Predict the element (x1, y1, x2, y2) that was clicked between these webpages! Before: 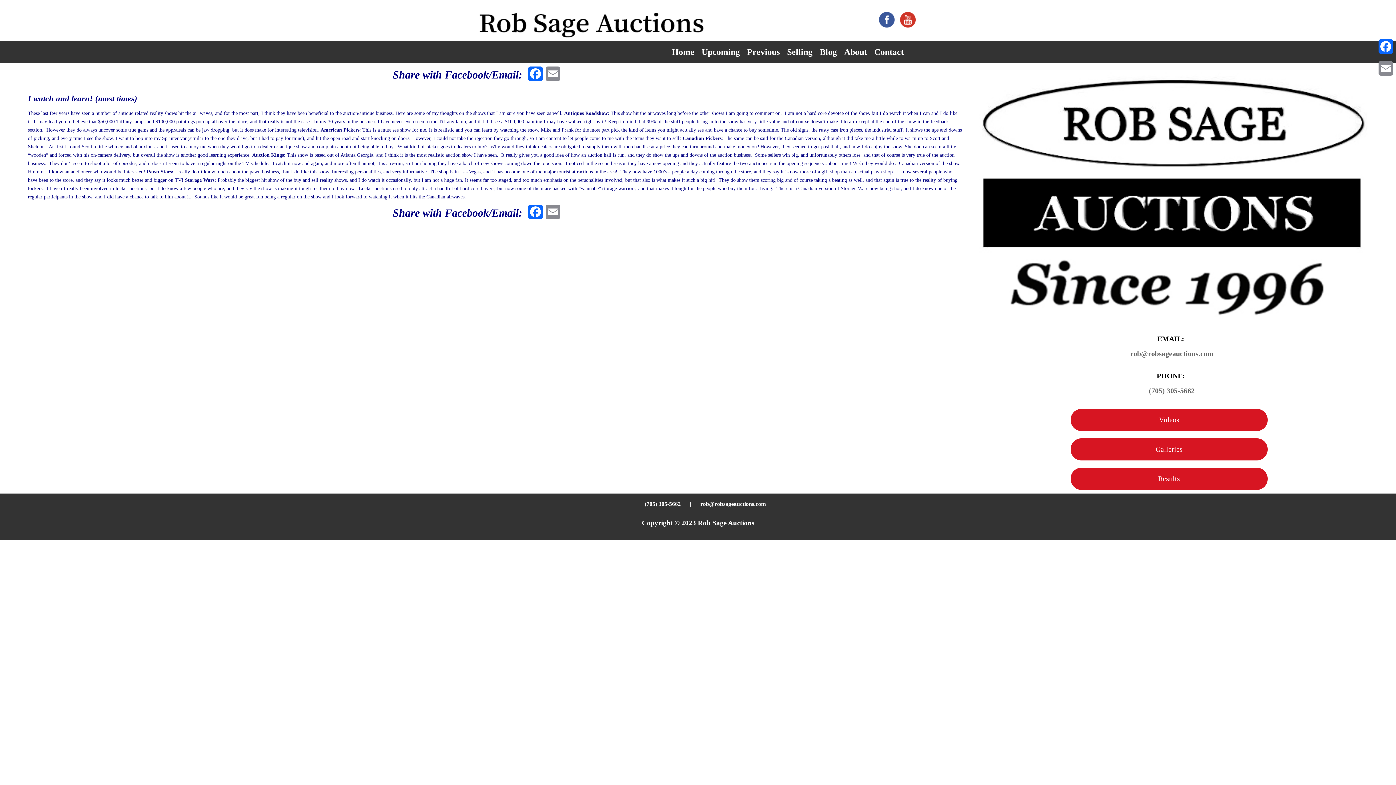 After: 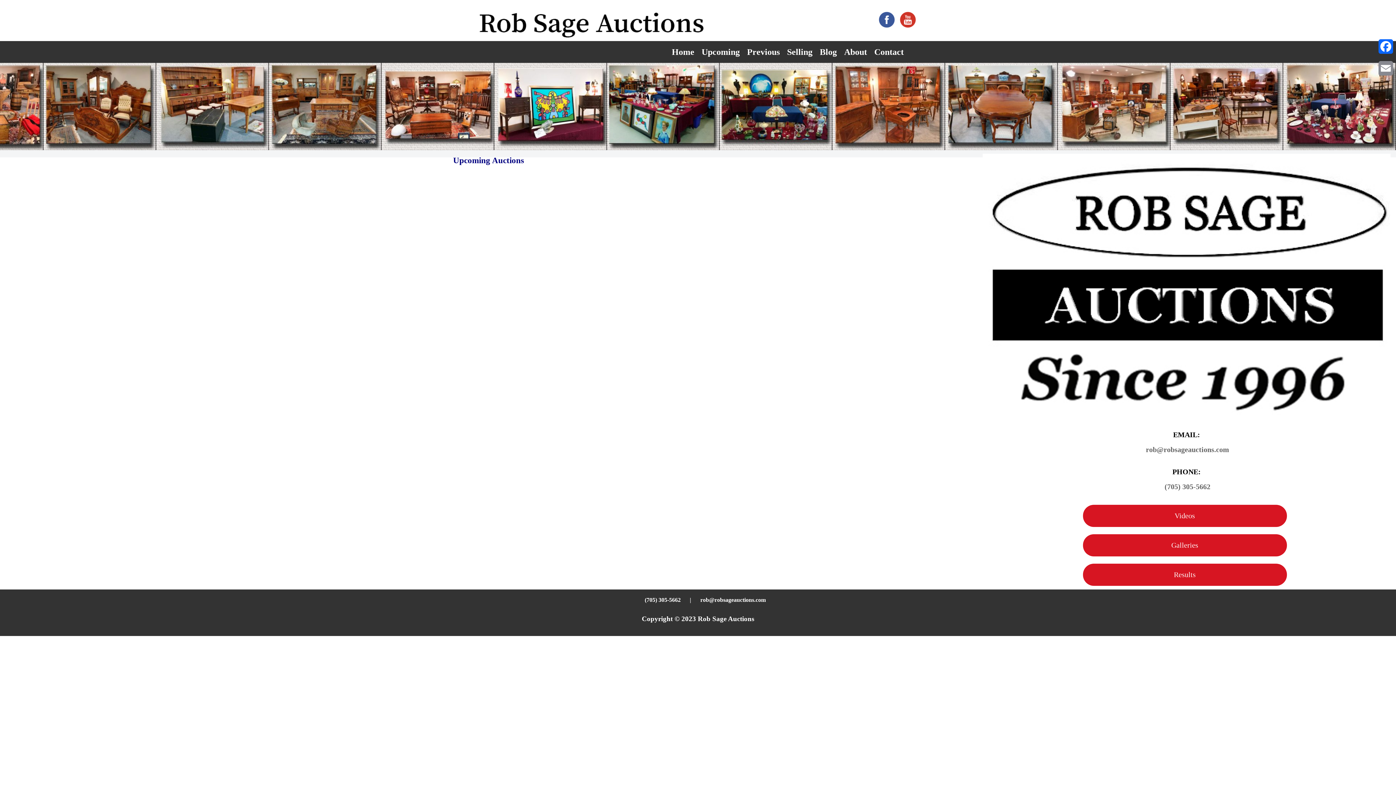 Action: label: Upcoming bbox: (698, 41, 743, 62)